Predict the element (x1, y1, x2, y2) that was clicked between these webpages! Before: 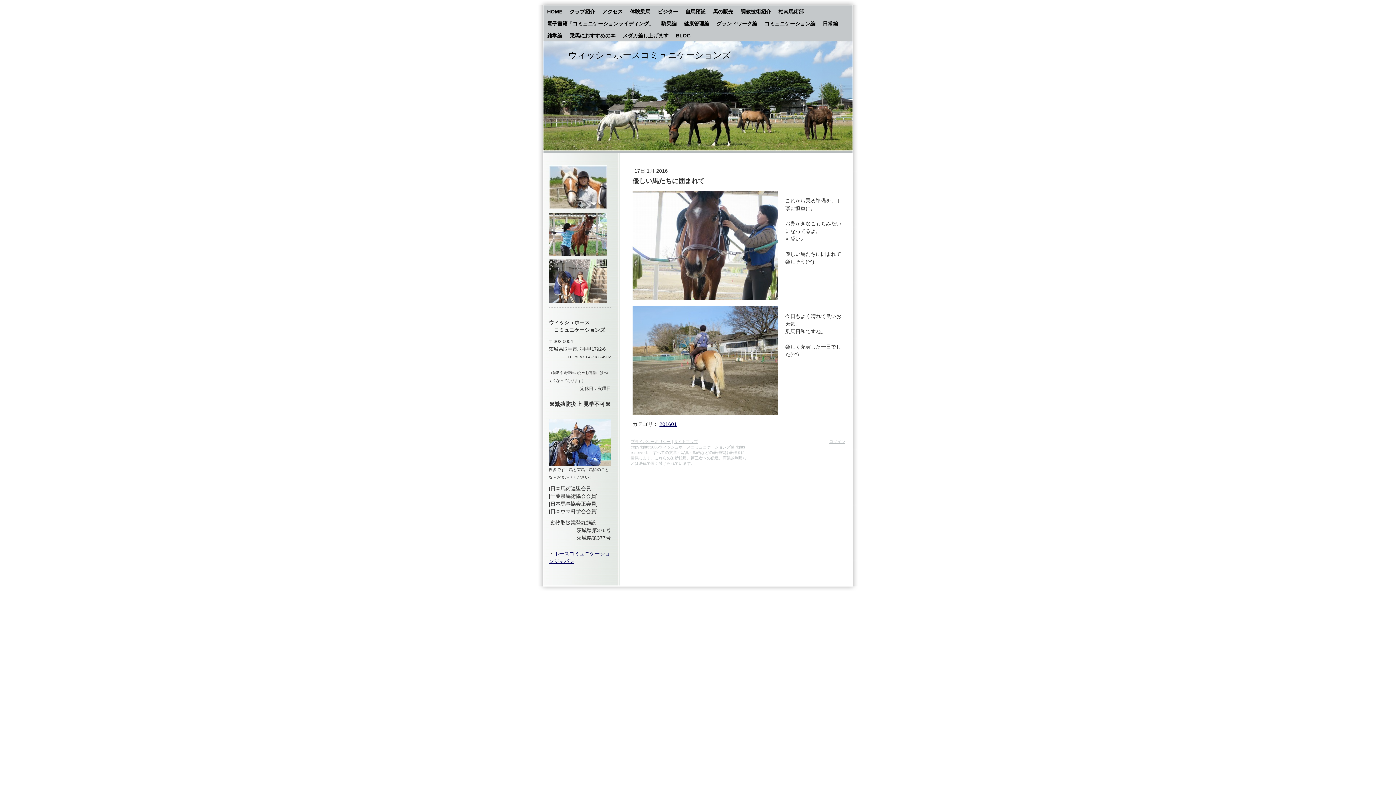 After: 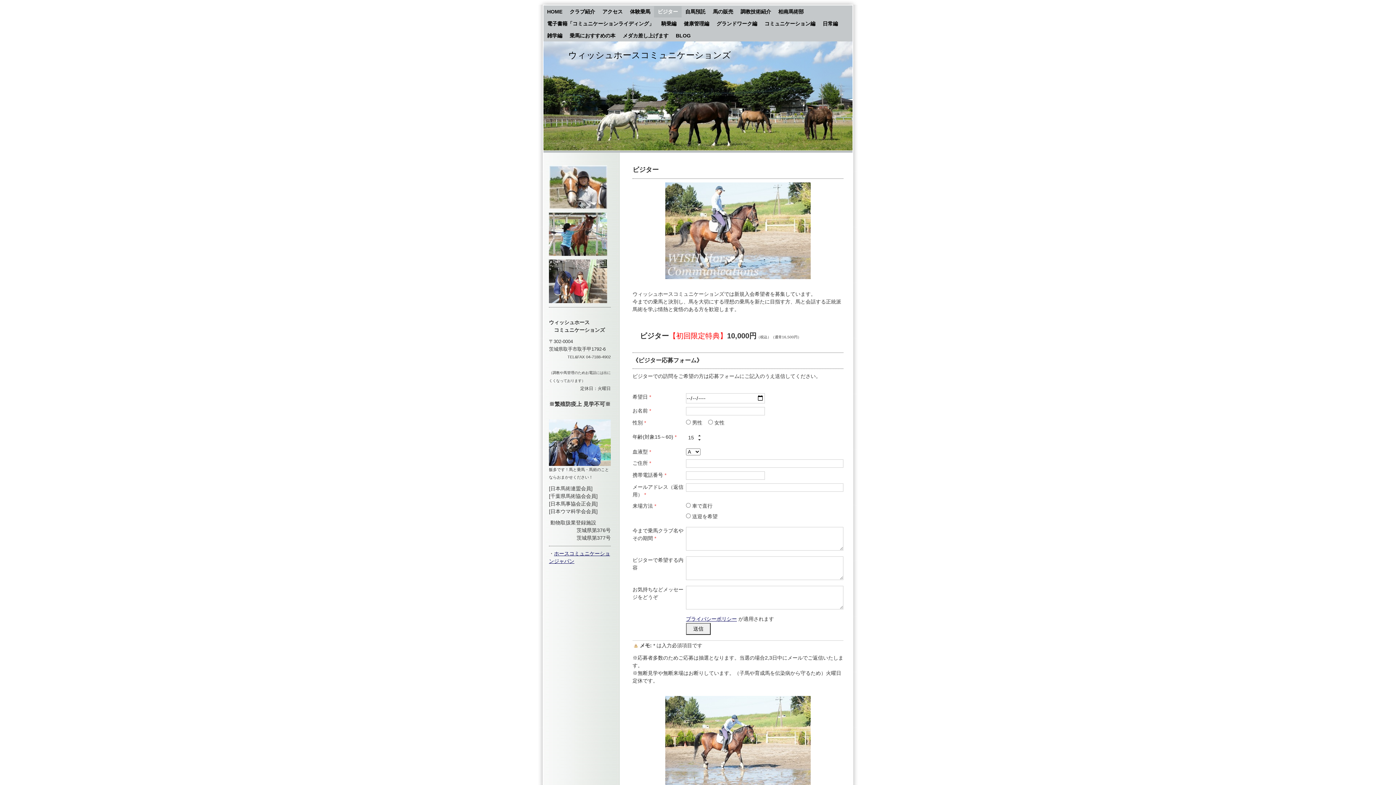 Action: label: ビジター bbox: (654, 6, 681, 17)